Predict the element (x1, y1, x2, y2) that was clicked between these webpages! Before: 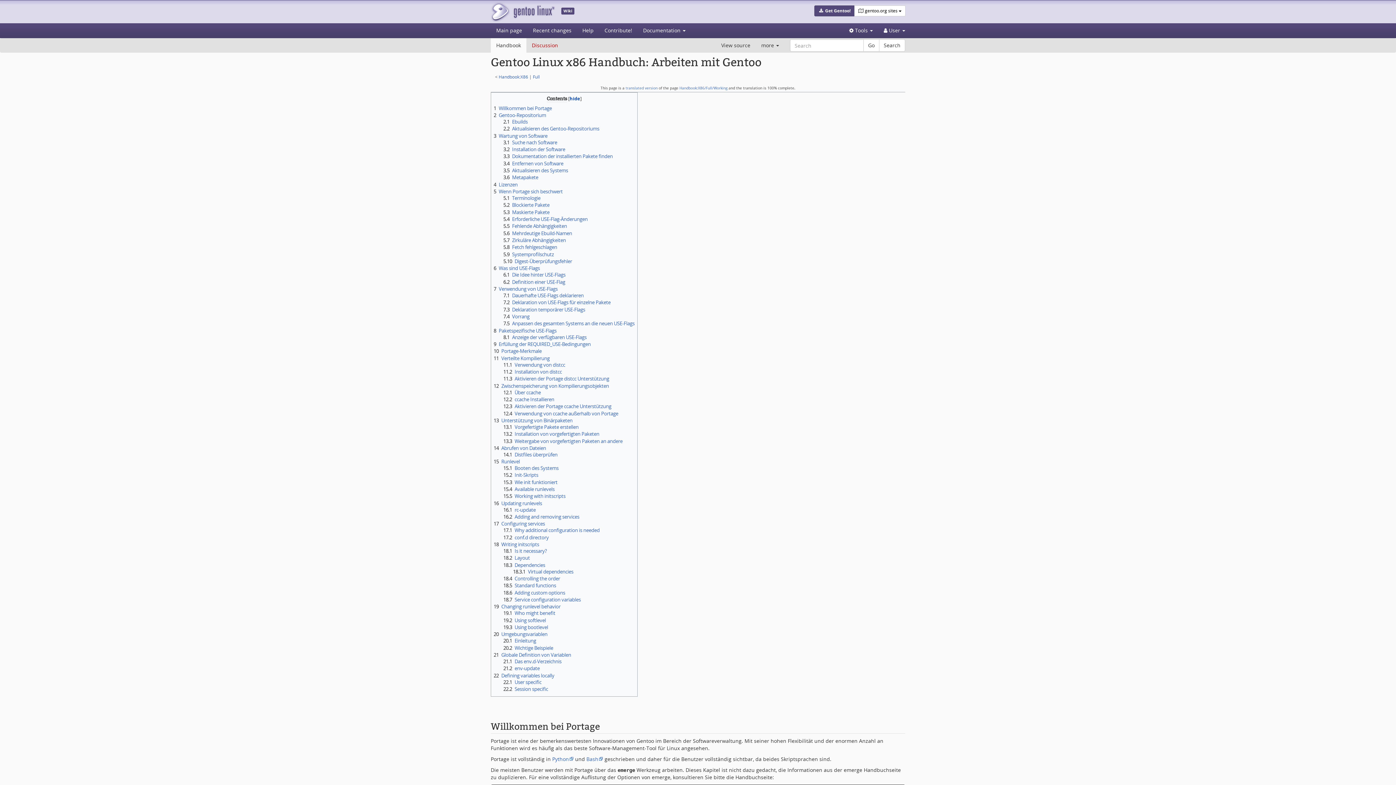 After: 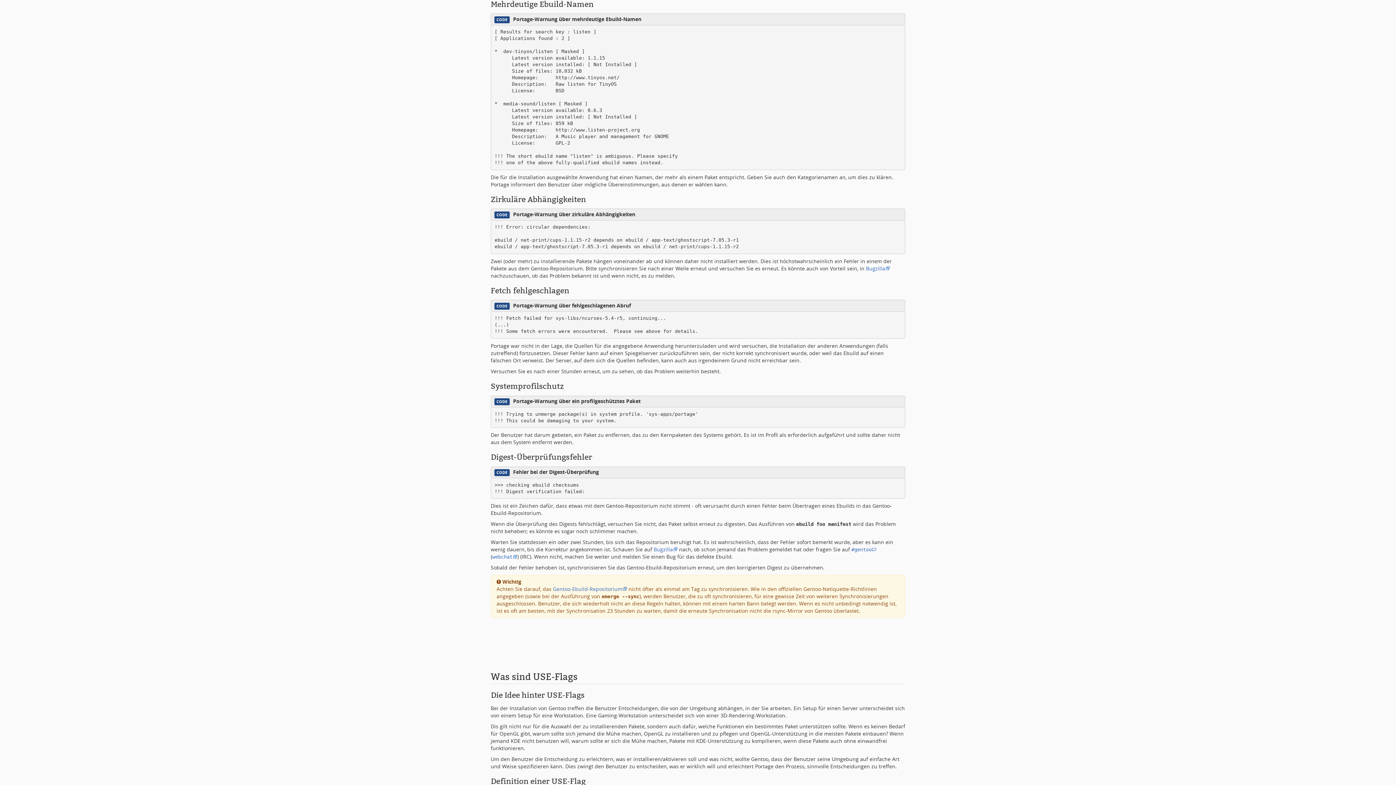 Action: label: 5.6	Mehrdeutige Ebuild-Namen bbox: (503, 230, 572, 236)